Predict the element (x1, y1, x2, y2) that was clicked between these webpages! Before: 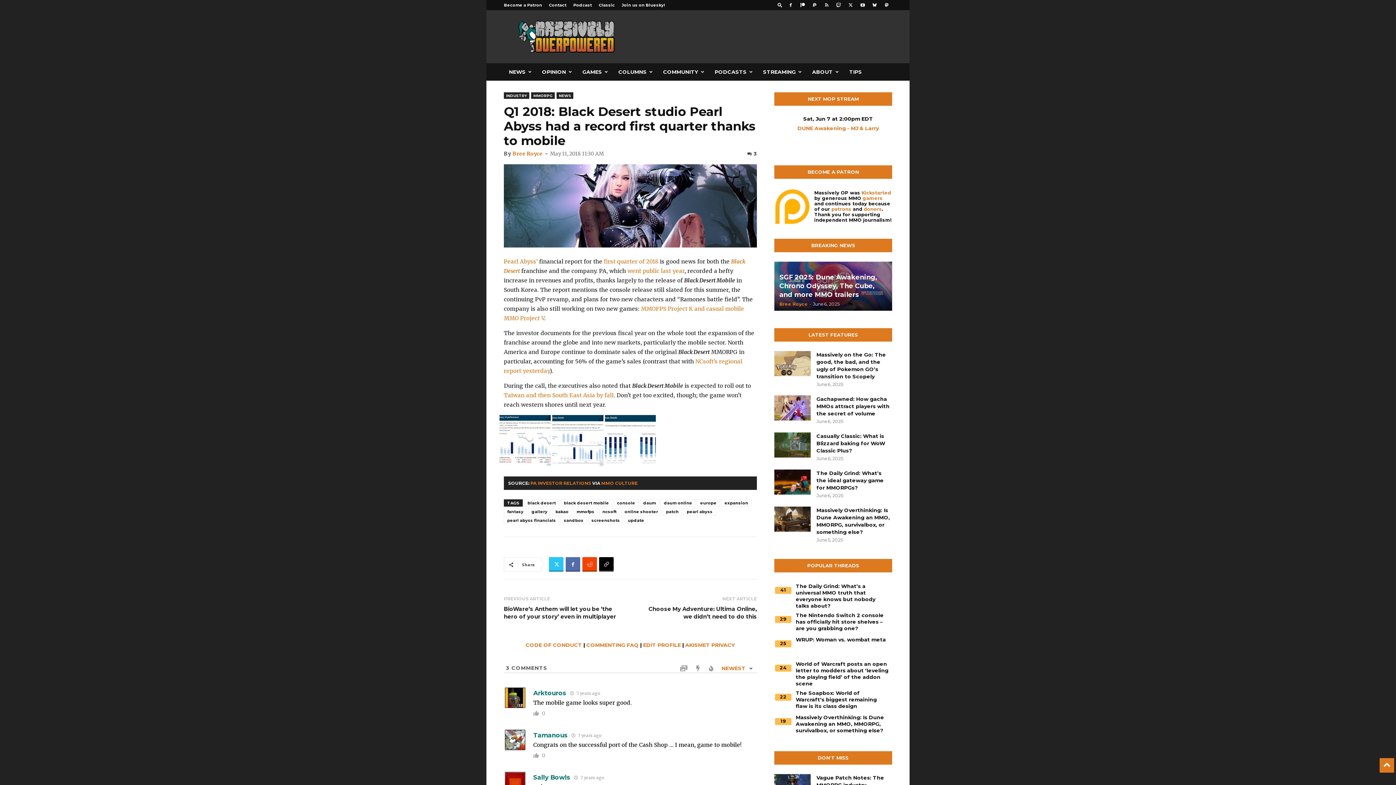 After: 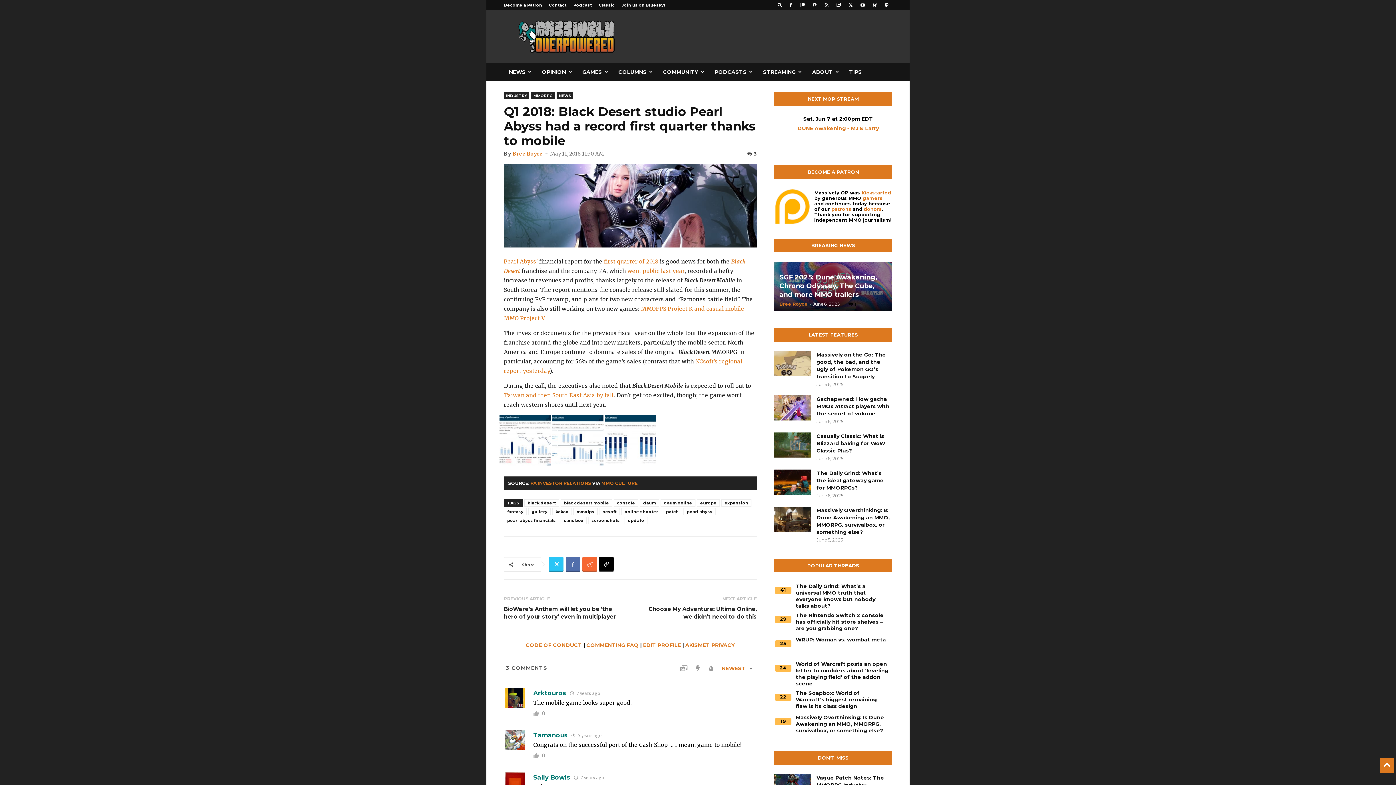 Action: bbox: (582, 557, 597, 572)